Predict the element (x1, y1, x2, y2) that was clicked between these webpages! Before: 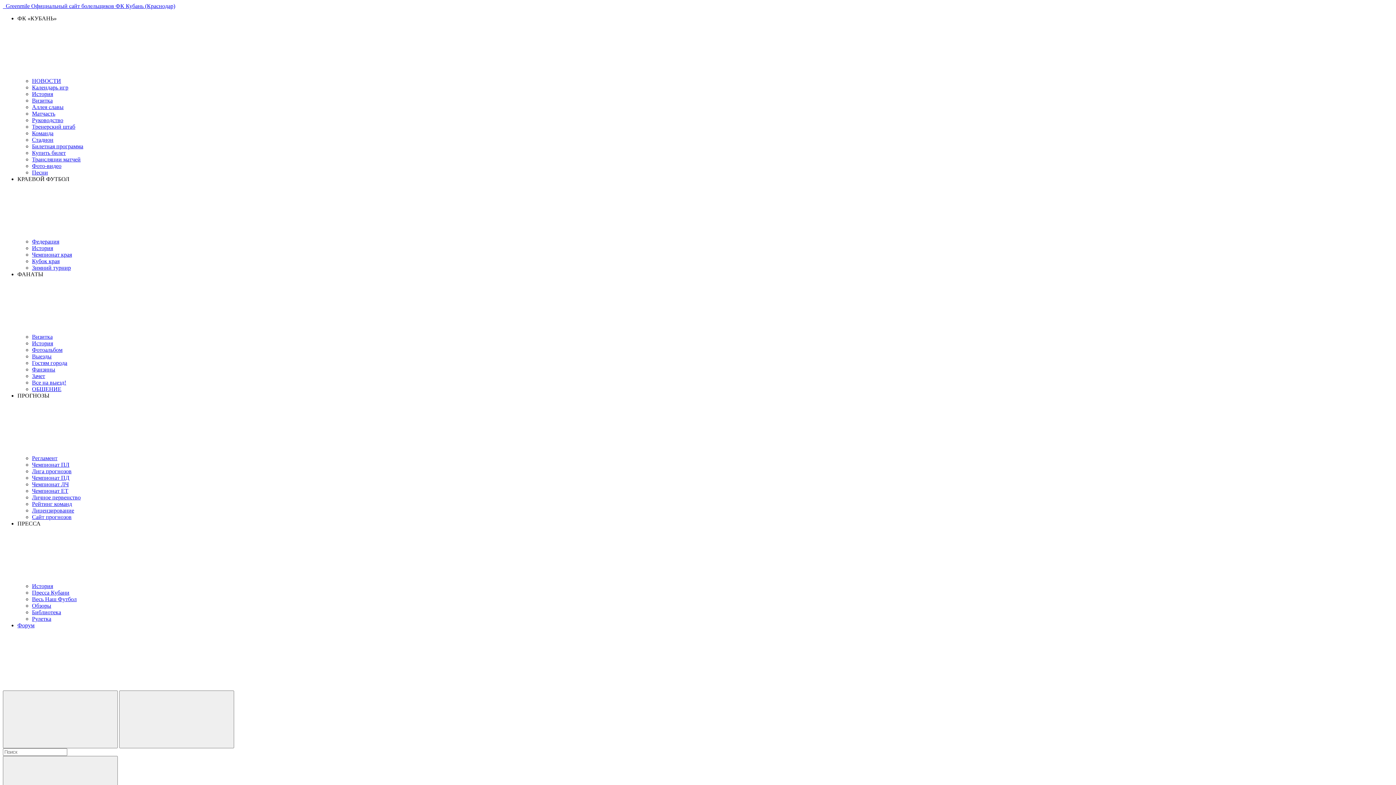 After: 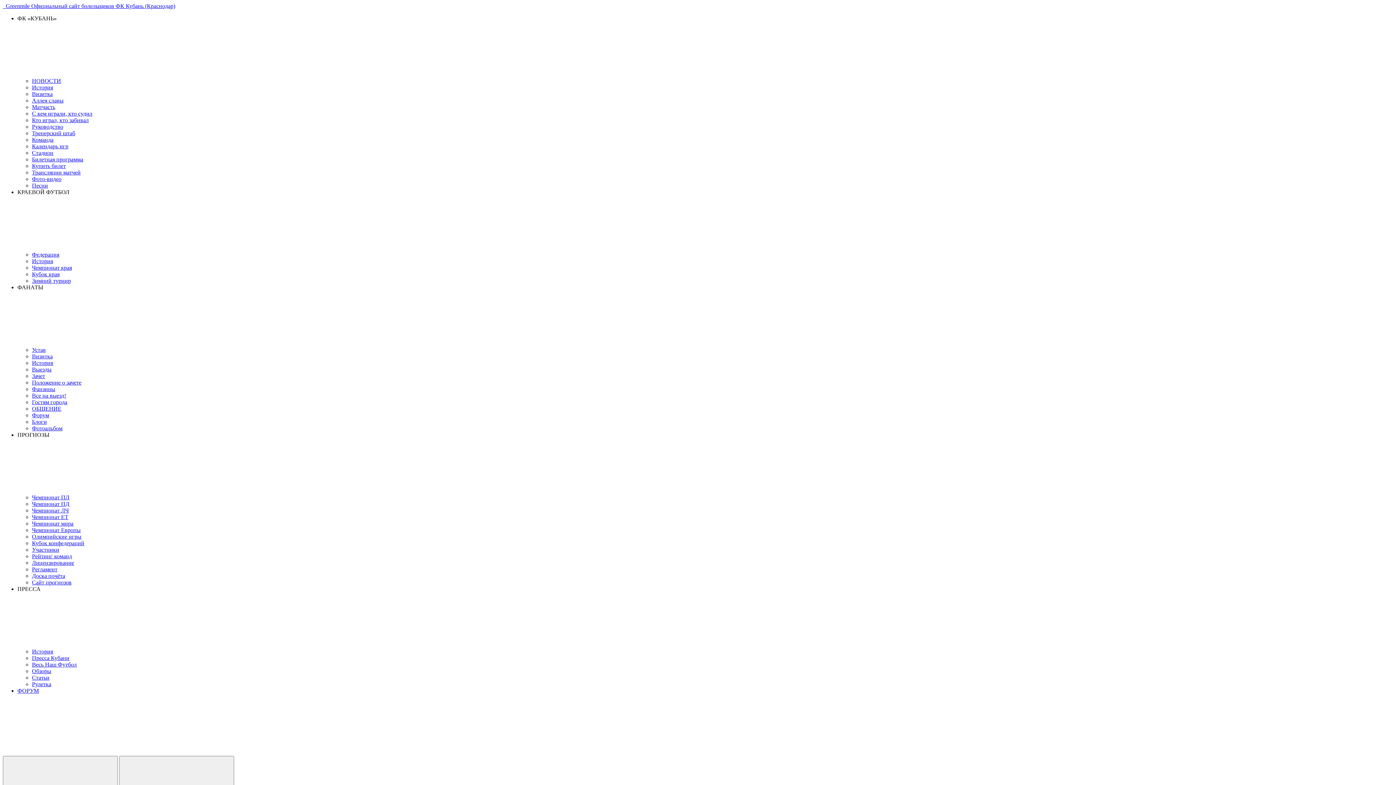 Action: label: Чемпионат ЕТ bbox: (32, 488, 68, 494)